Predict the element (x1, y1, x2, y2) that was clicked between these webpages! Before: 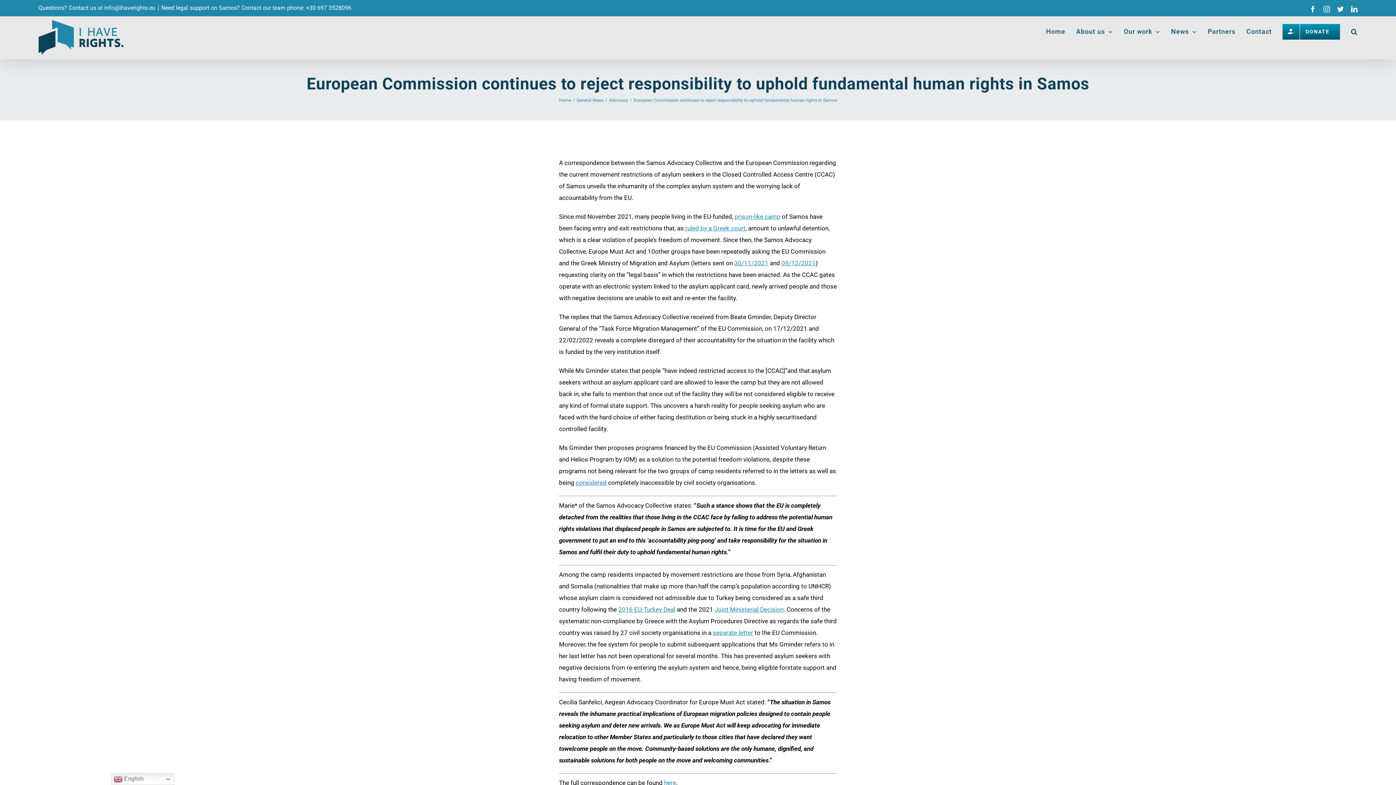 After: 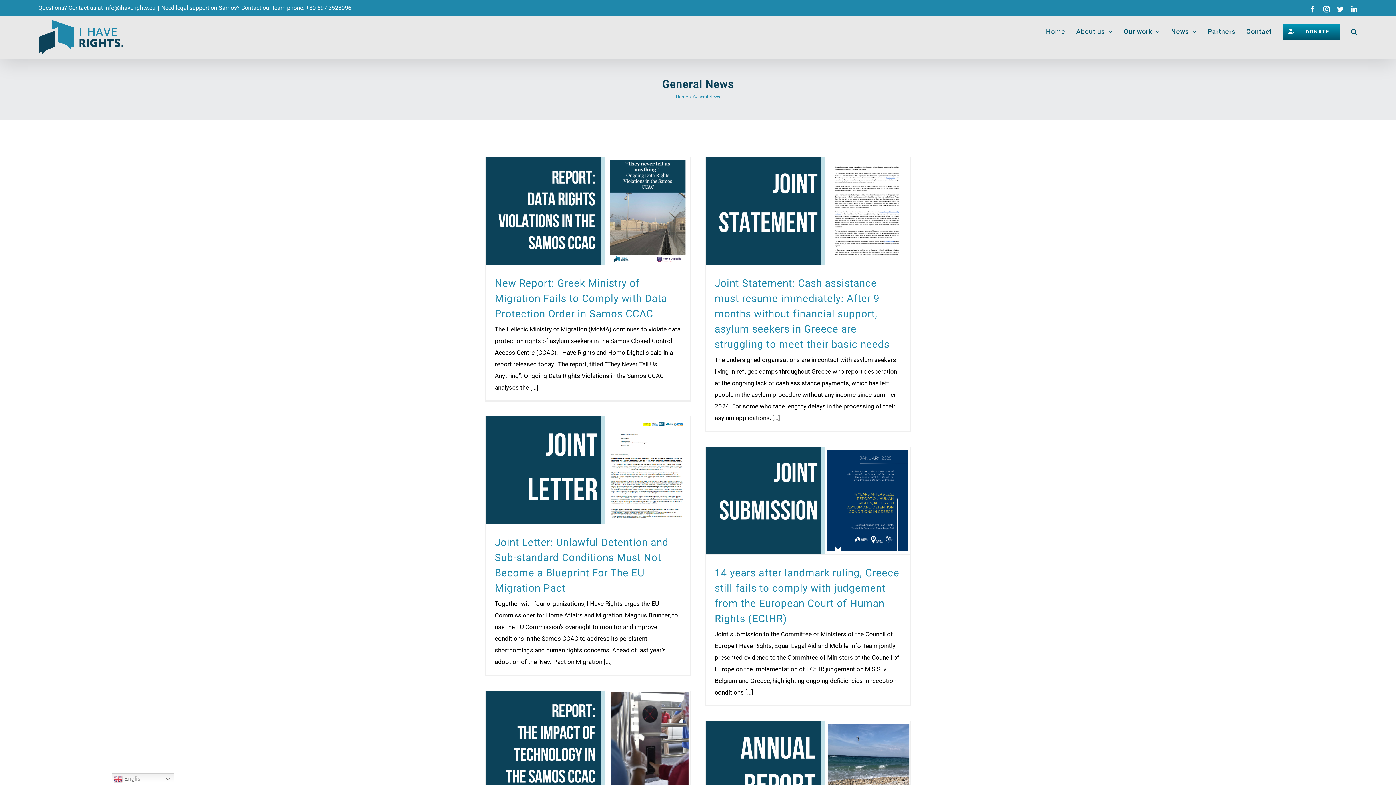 Action: bbox: (576, 97, 603, 102) label: General News